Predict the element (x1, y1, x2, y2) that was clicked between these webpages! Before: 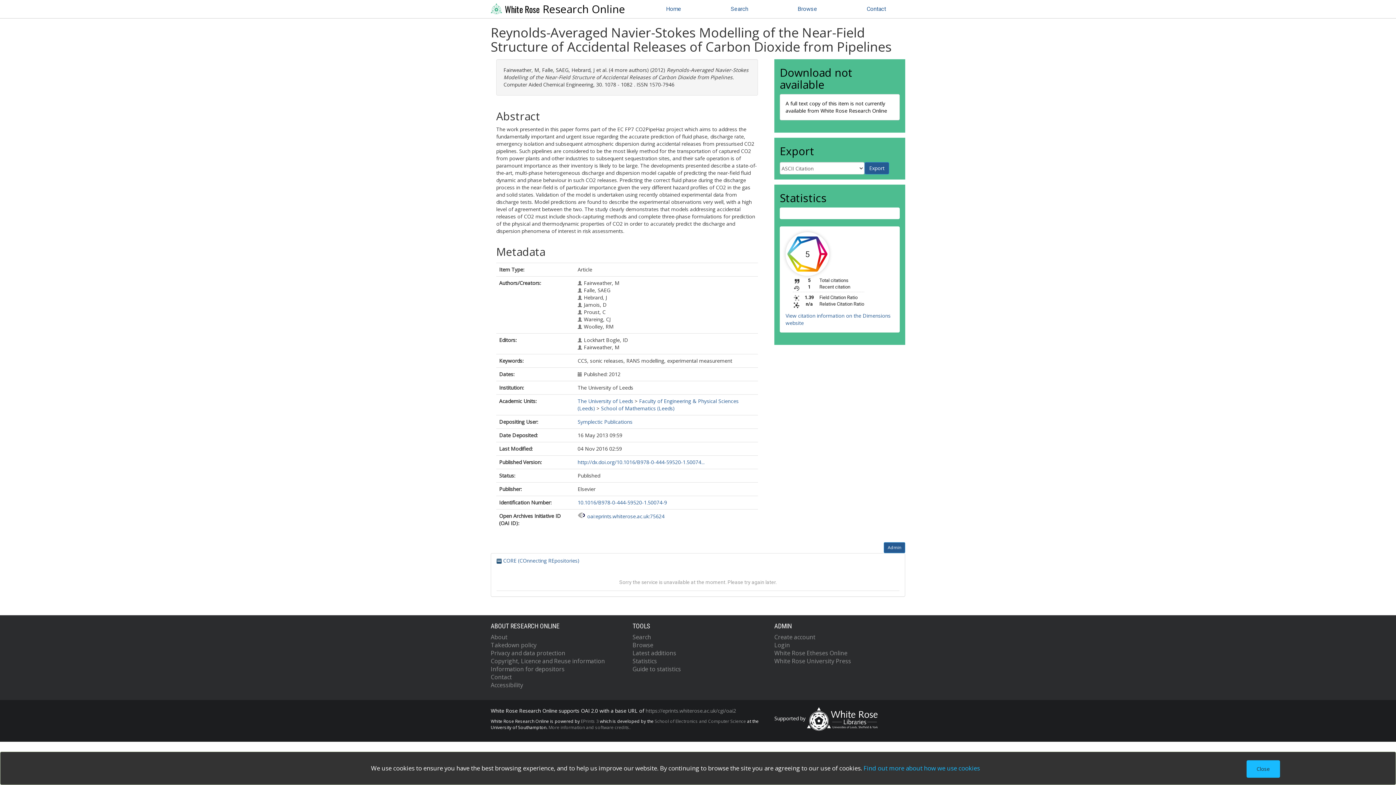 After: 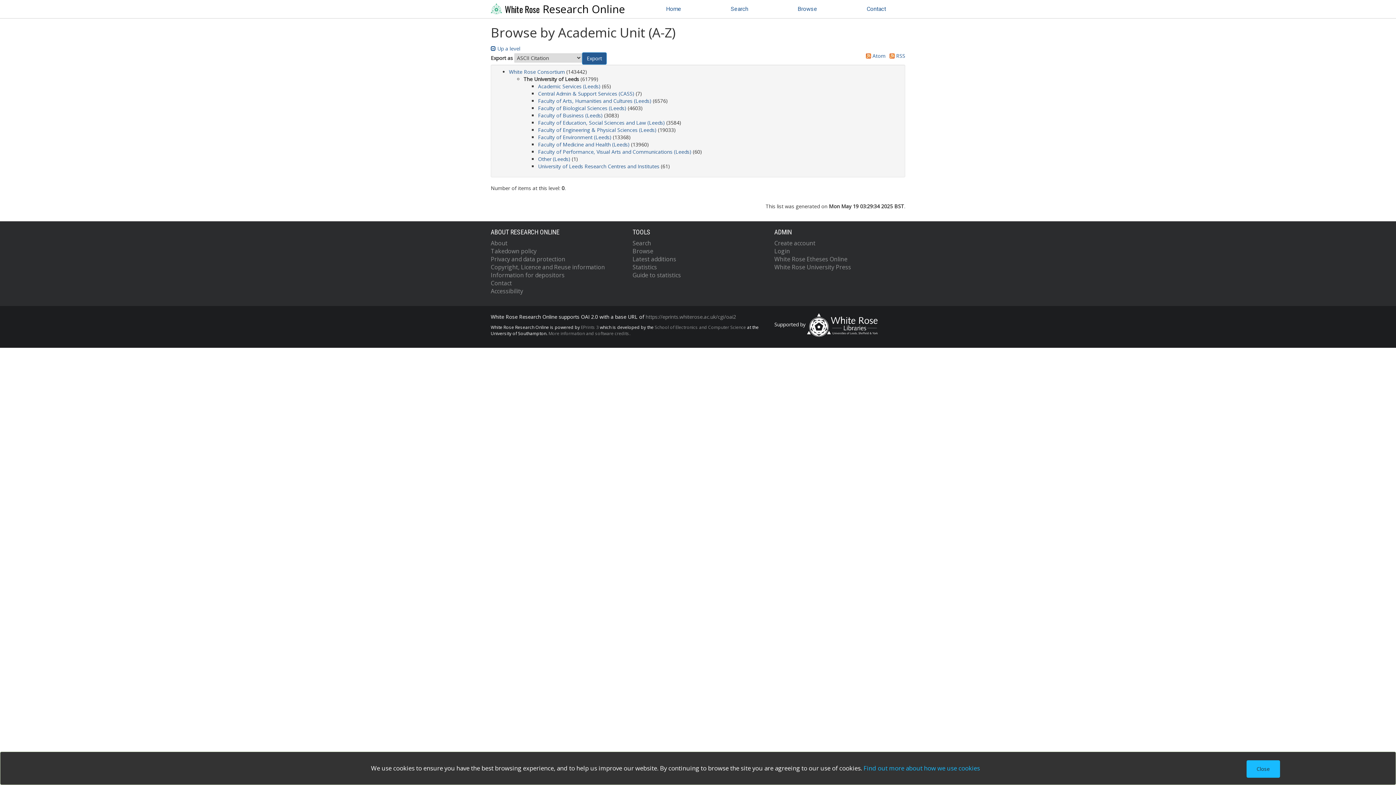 Action: bbox: (577, 397, 633, 404) label: The University of Leeds